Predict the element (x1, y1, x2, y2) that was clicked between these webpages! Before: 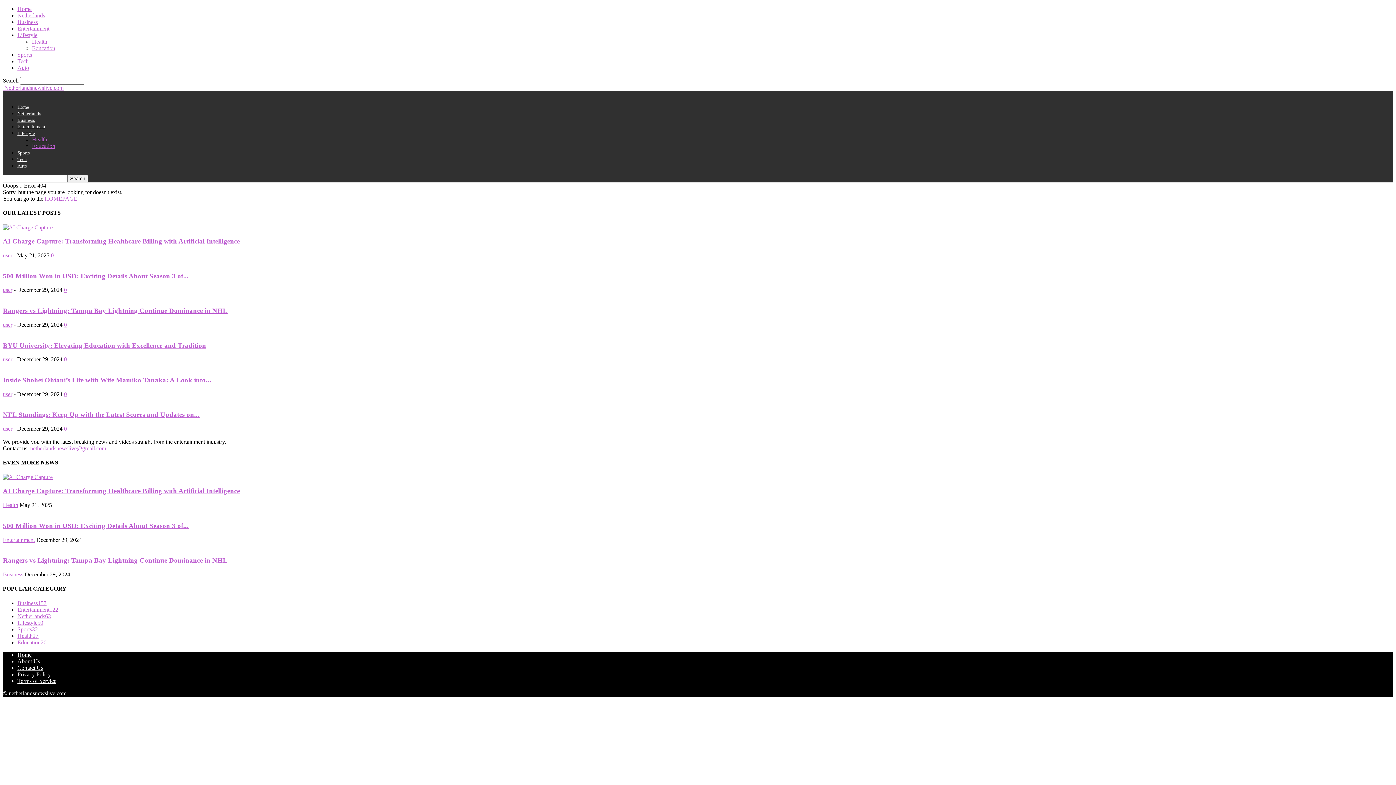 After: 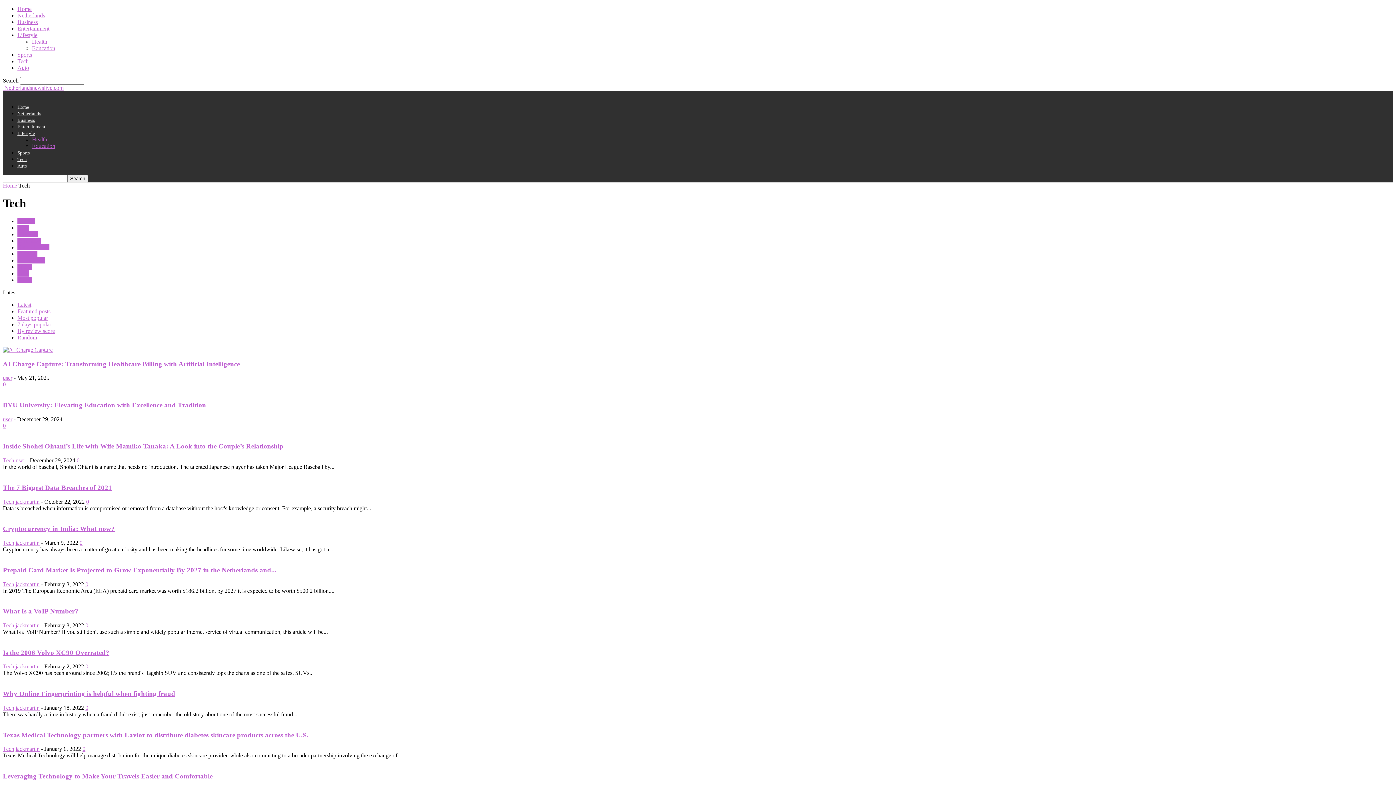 Action: bbox: (17, 58, 28, 64) label: Tech